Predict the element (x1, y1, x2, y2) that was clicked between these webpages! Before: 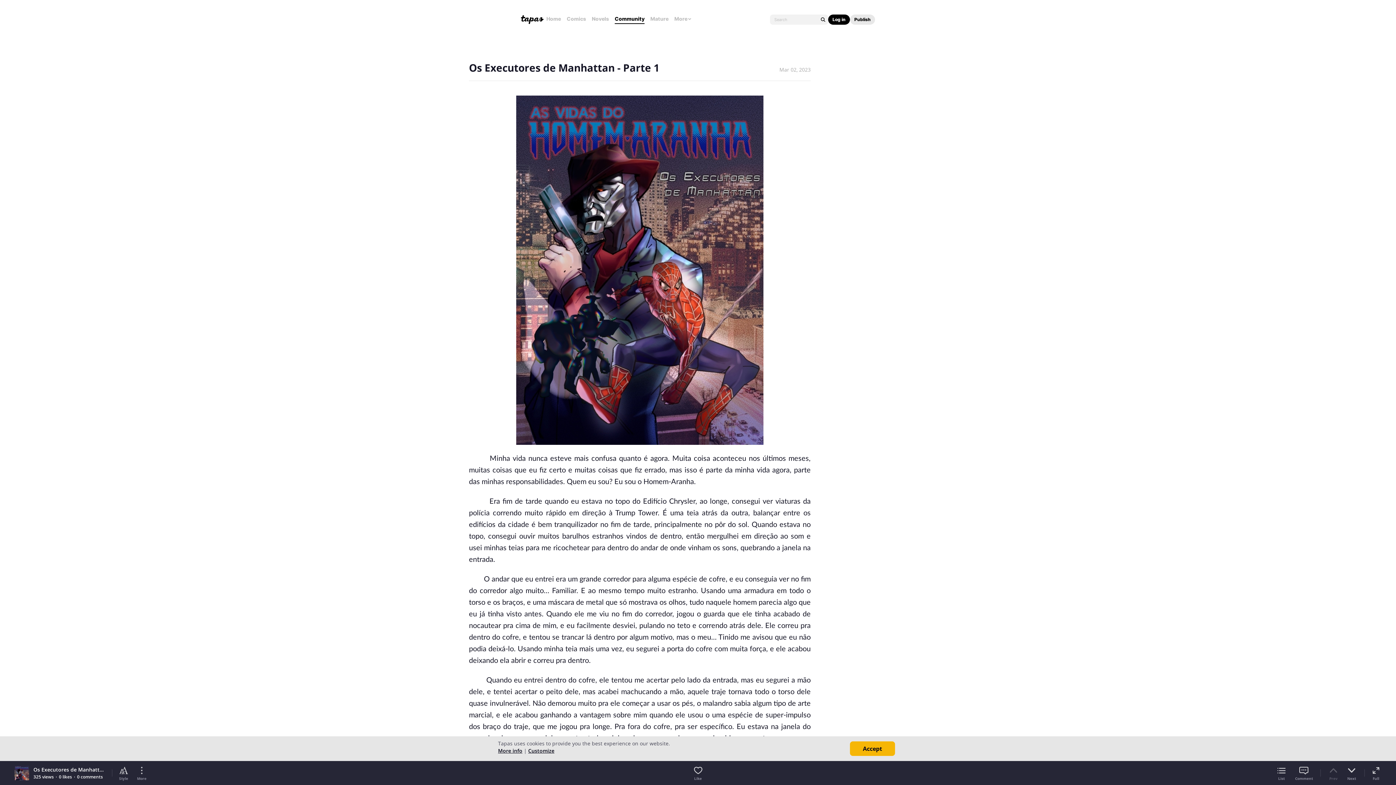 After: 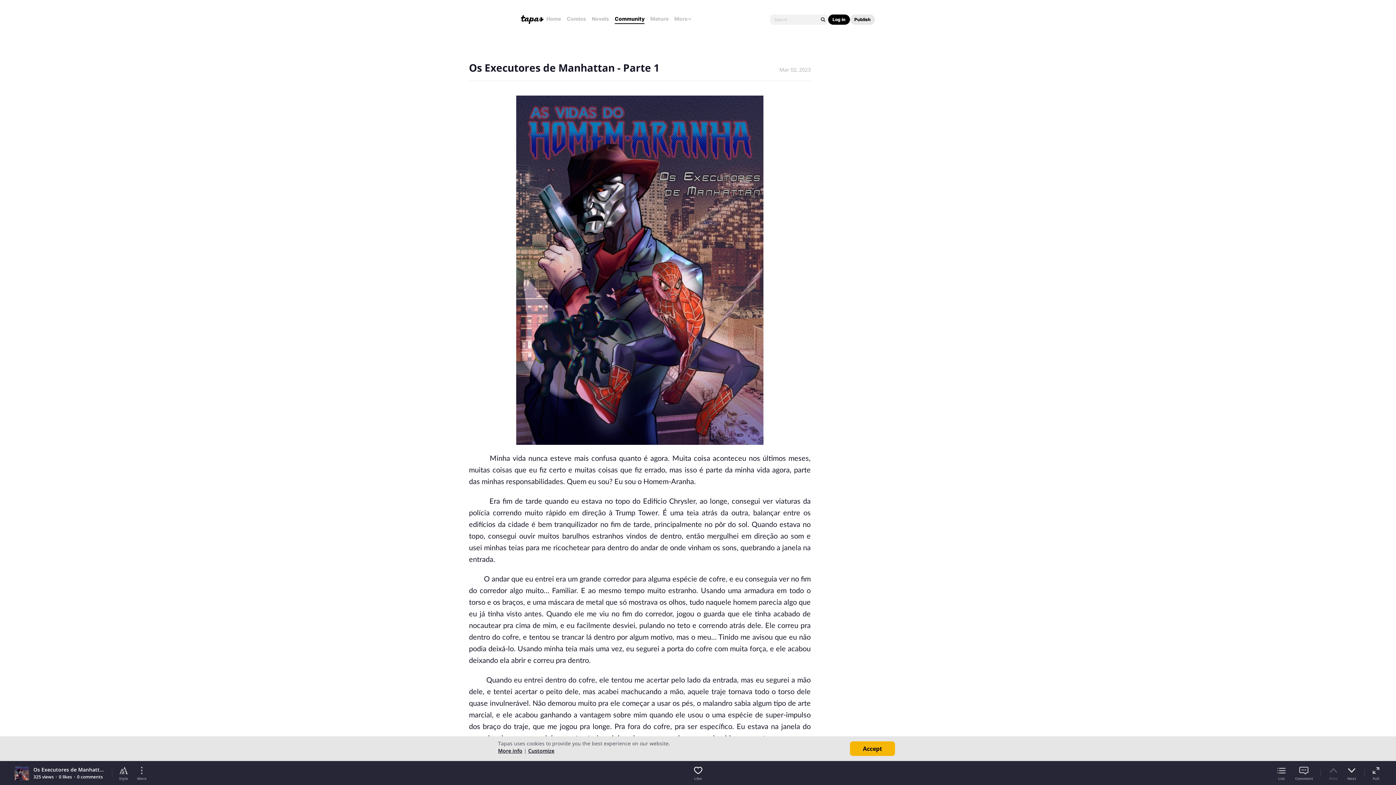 Action: bbox: (692, 765, 703, 781) label: Like